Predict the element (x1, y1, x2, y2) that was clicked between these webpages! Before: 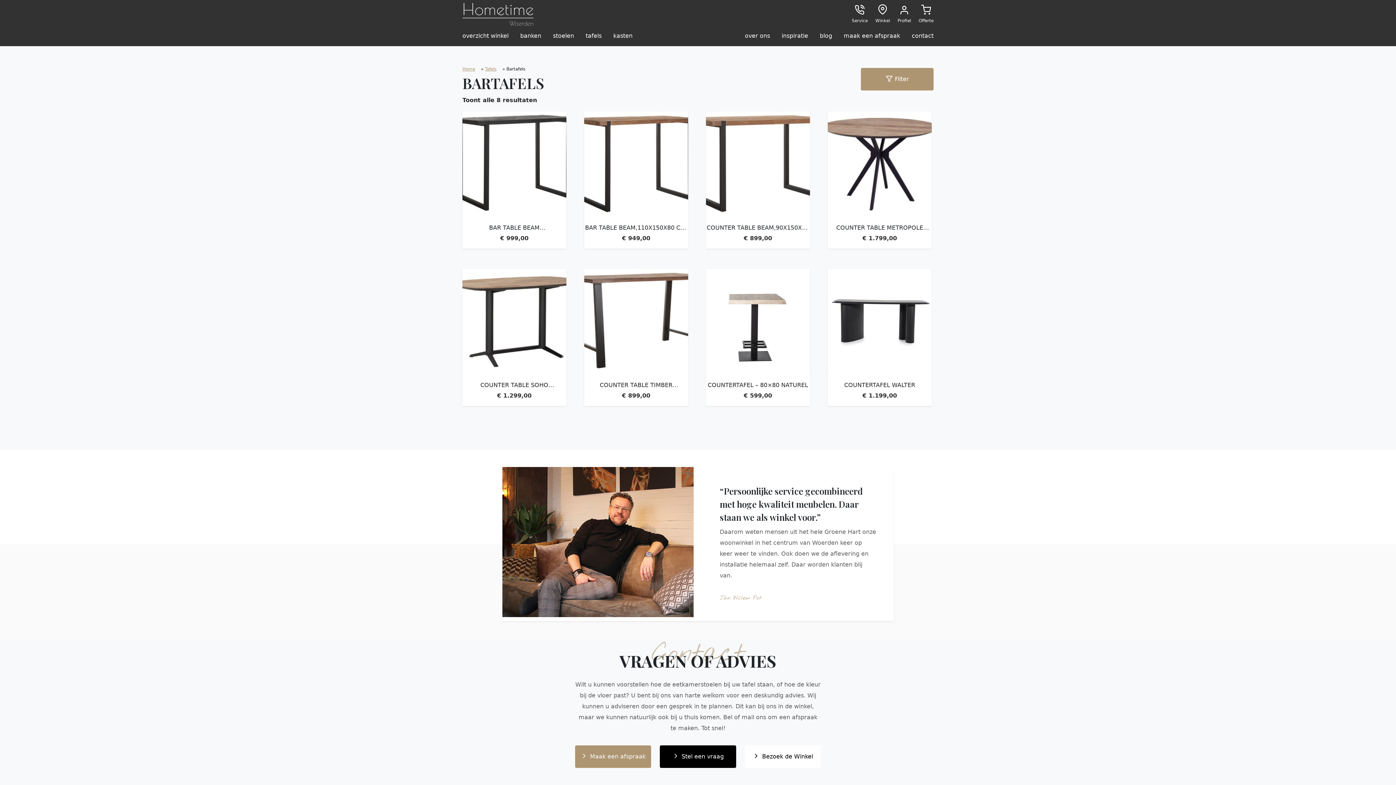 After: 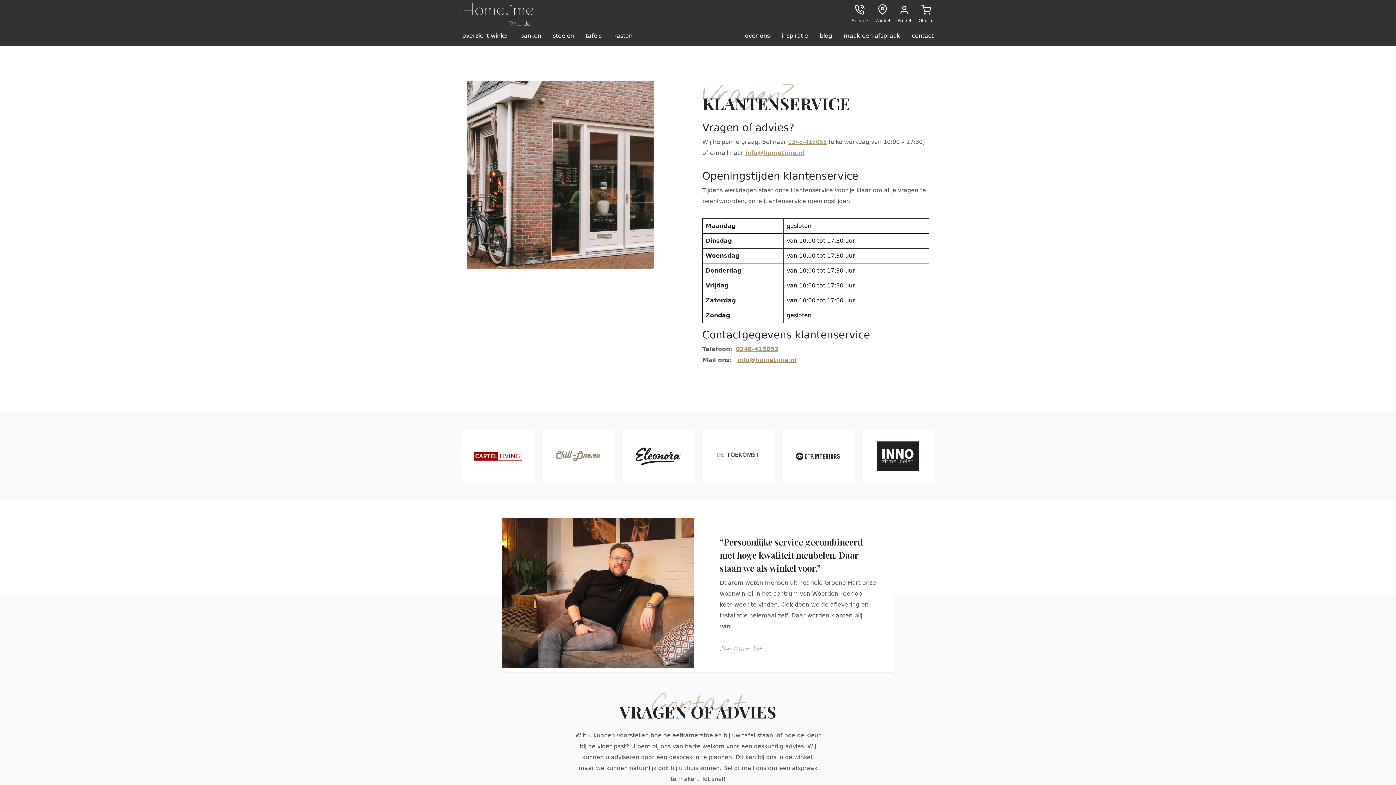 Action: bbox: (852, 4, 868, 23) label: Service